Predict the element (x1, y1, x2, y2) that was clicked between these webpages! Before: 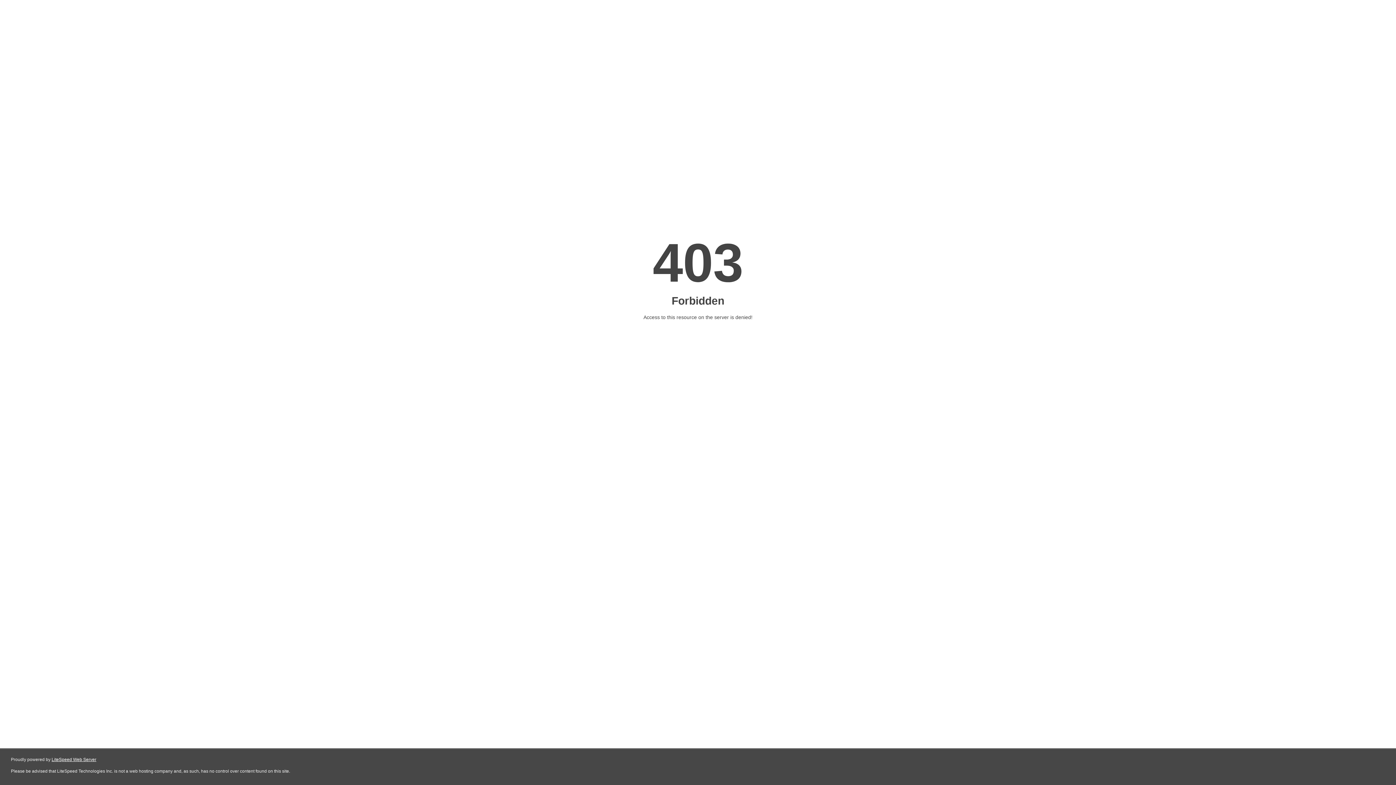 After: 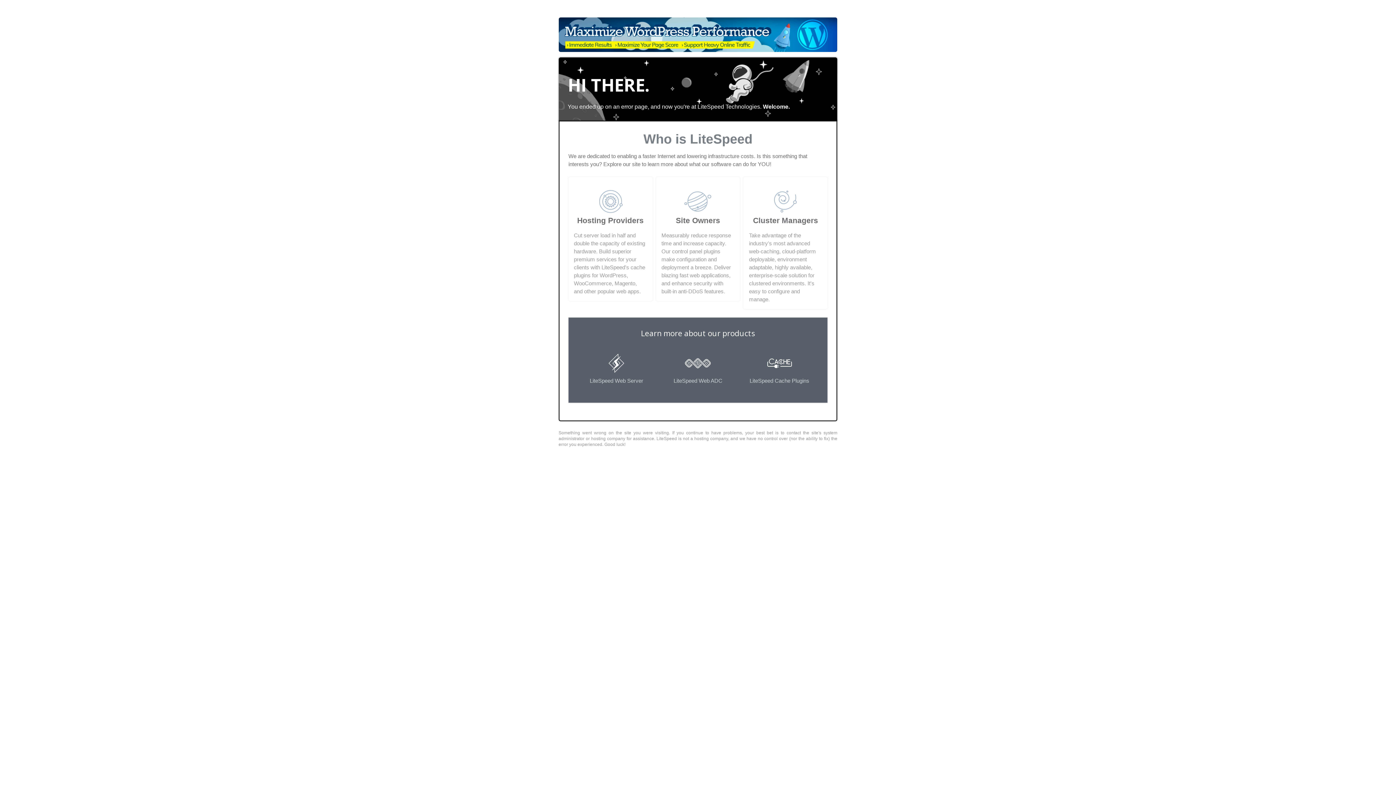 Action: bbox: (51, 757, 96, 762) label: LiteSpeed Web Server